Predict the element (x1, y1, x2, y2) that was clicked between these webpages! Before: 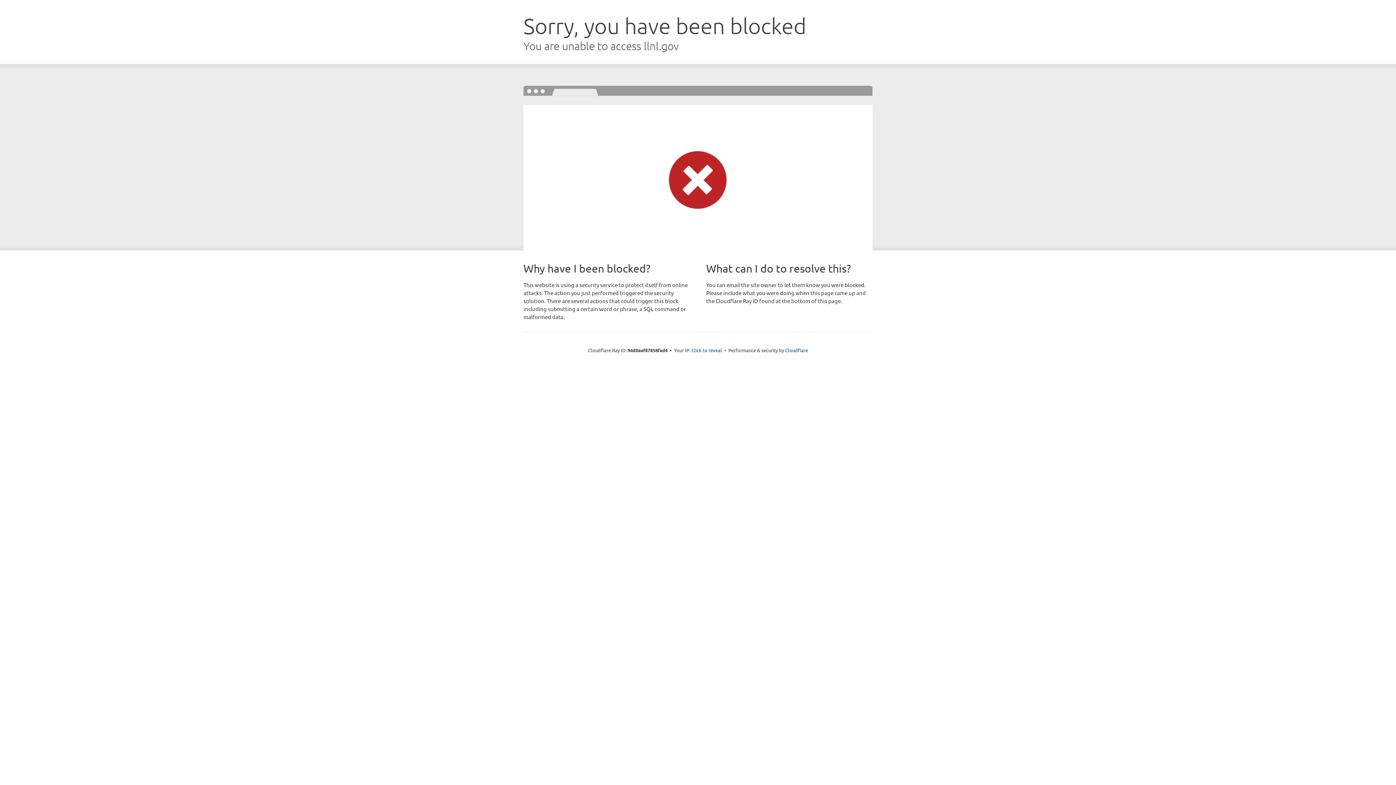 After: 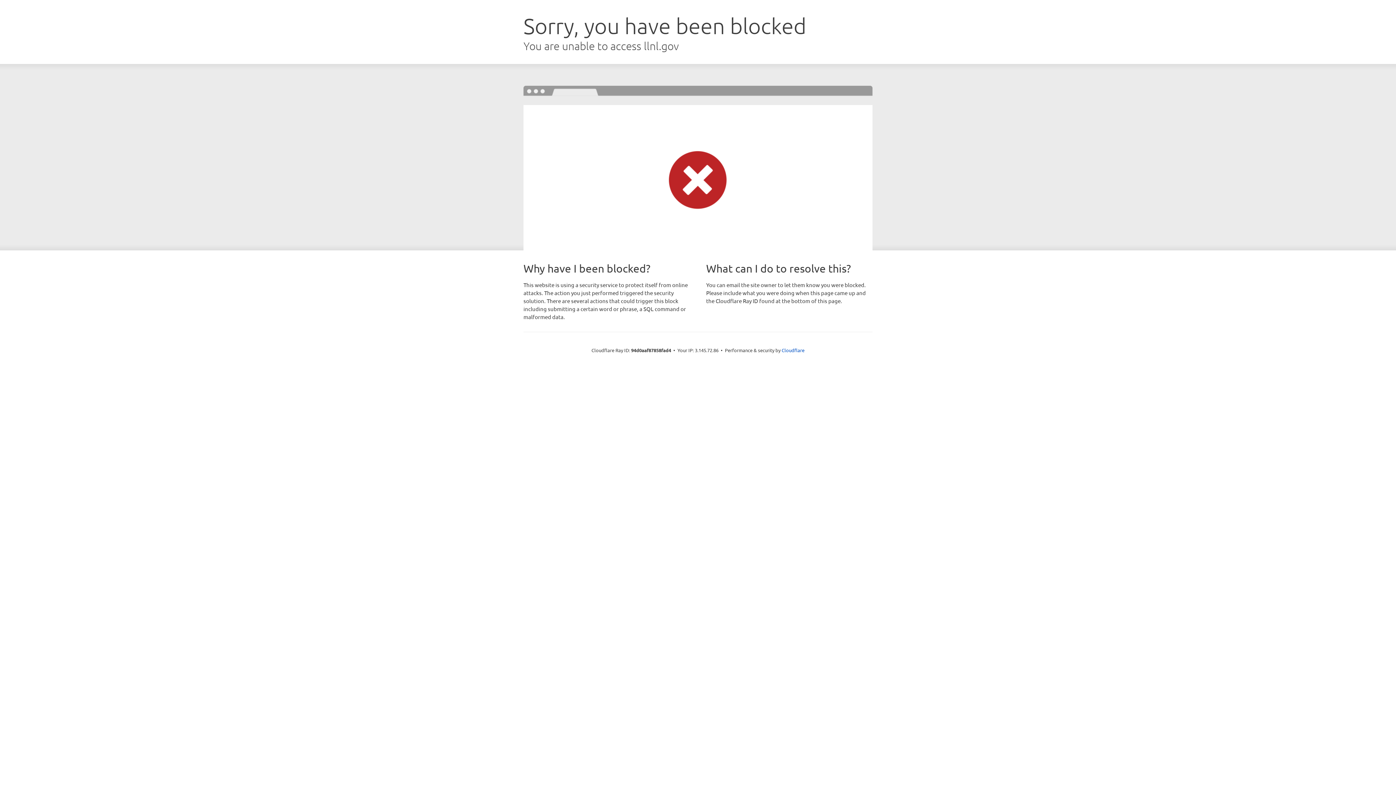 Action: label: Click to reveal bbox: (691, 346, 722, 353)